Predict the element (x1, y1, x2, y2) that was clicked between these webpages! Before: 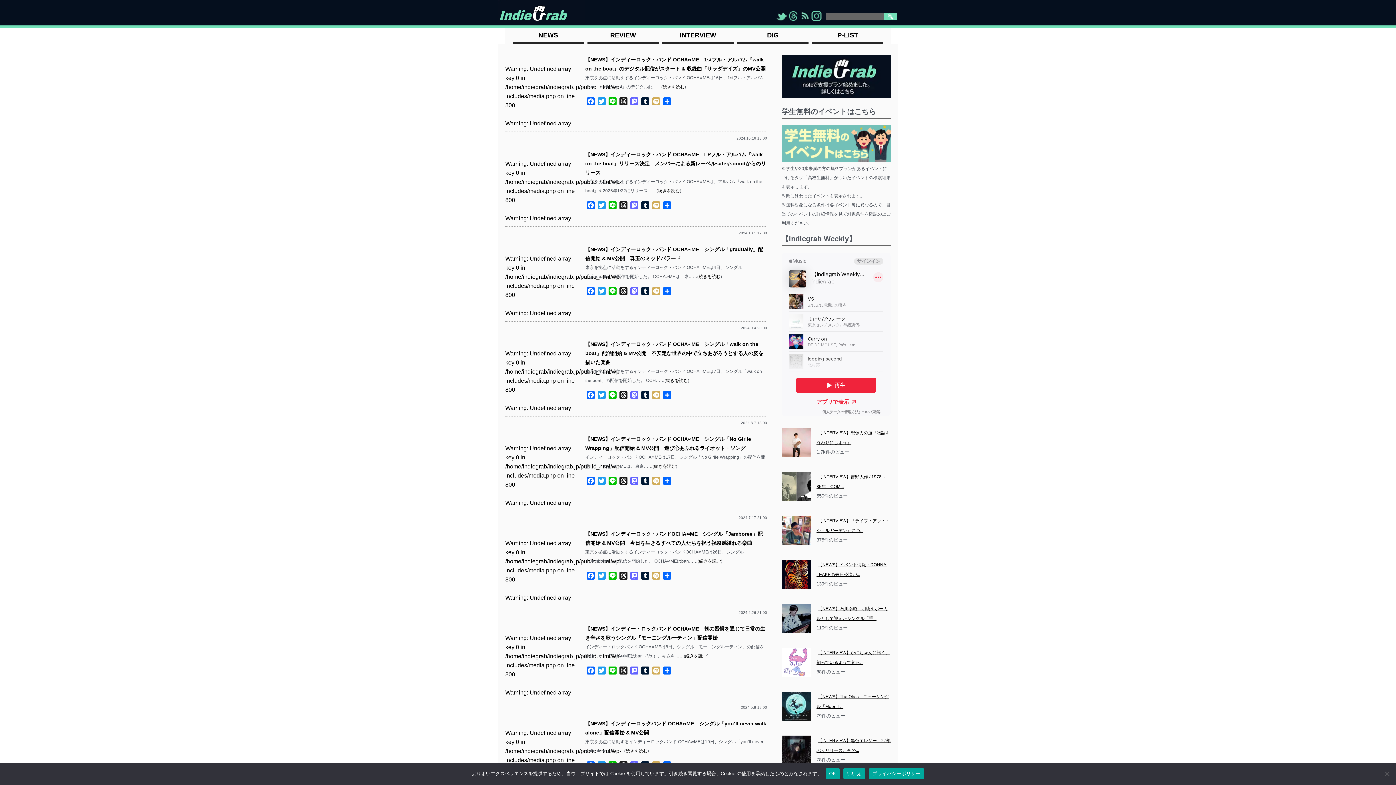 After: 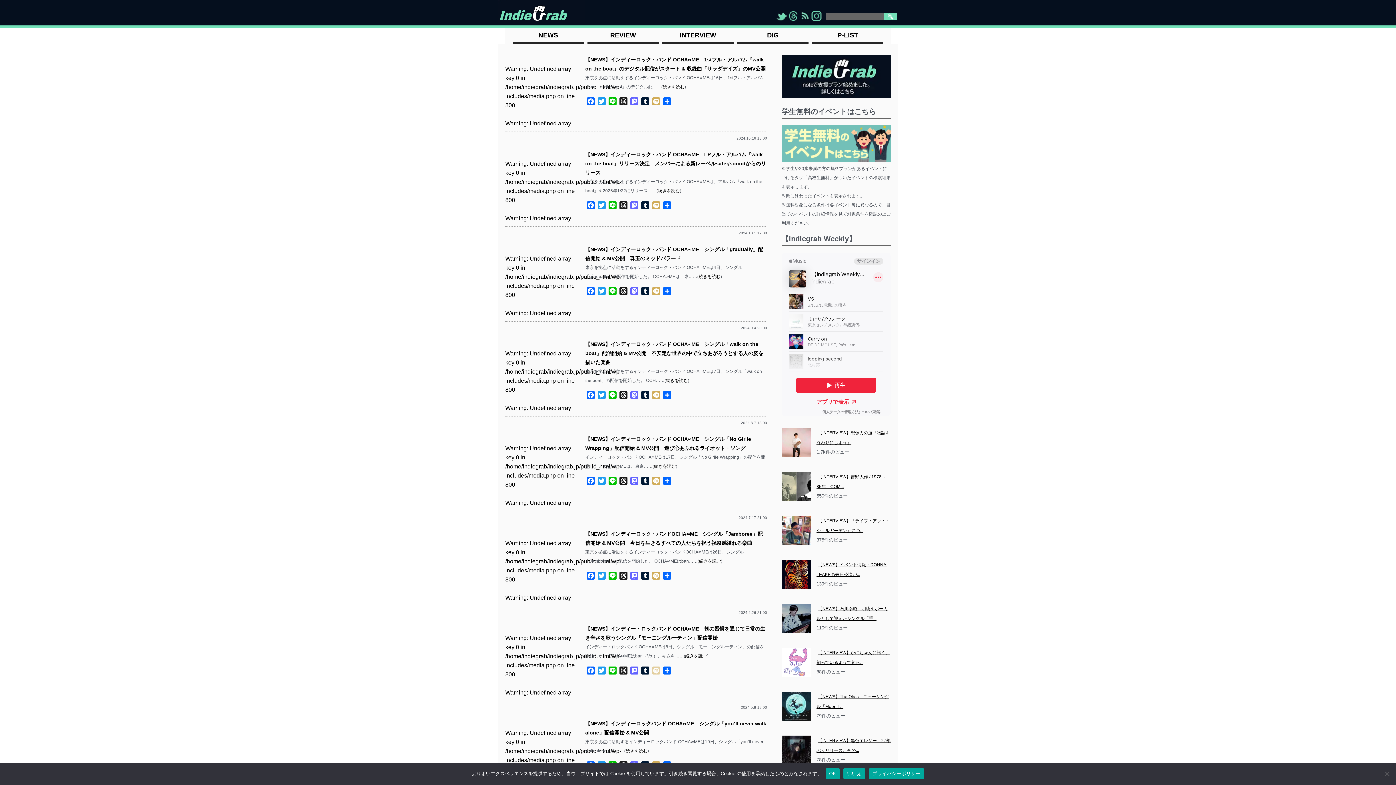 Action: bbox: (650, 666, 661, 677) label: Mixi